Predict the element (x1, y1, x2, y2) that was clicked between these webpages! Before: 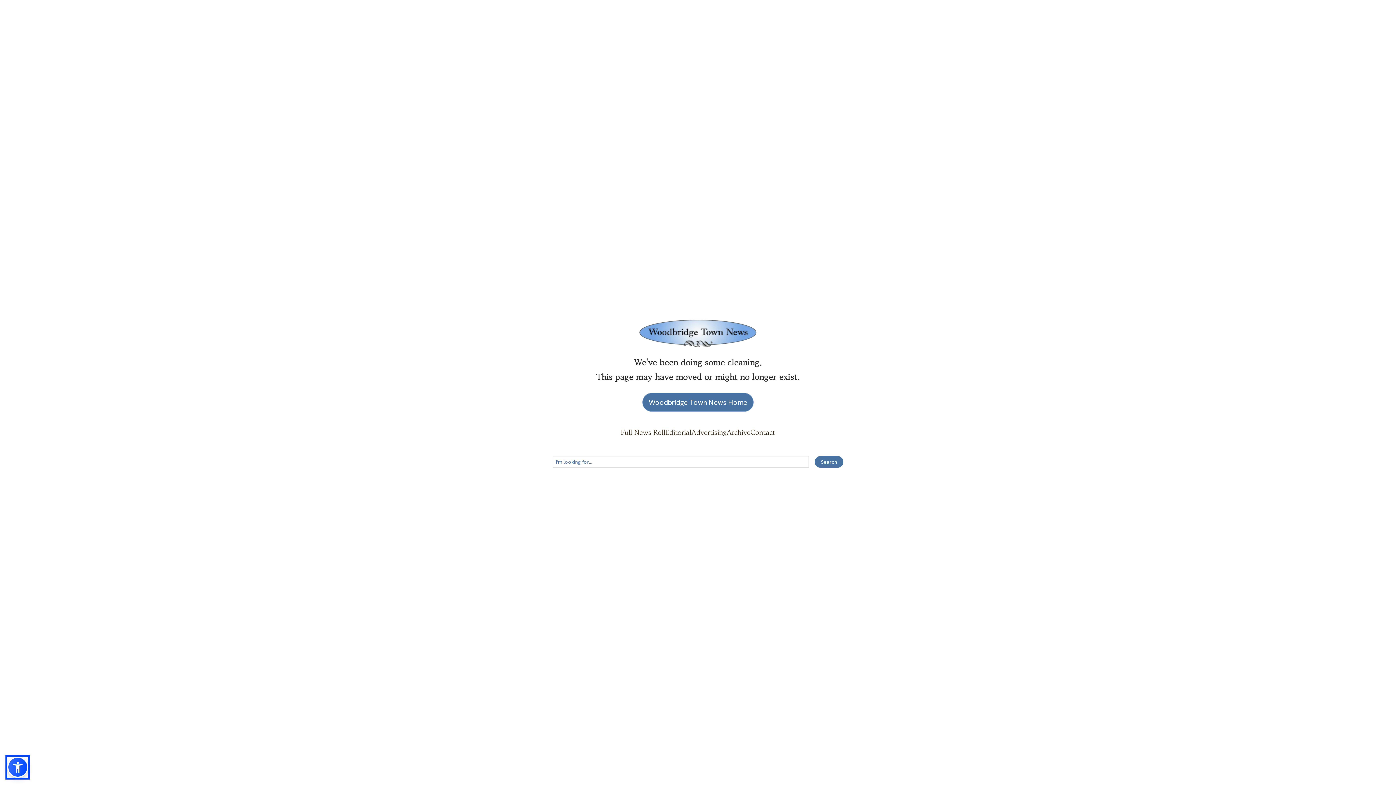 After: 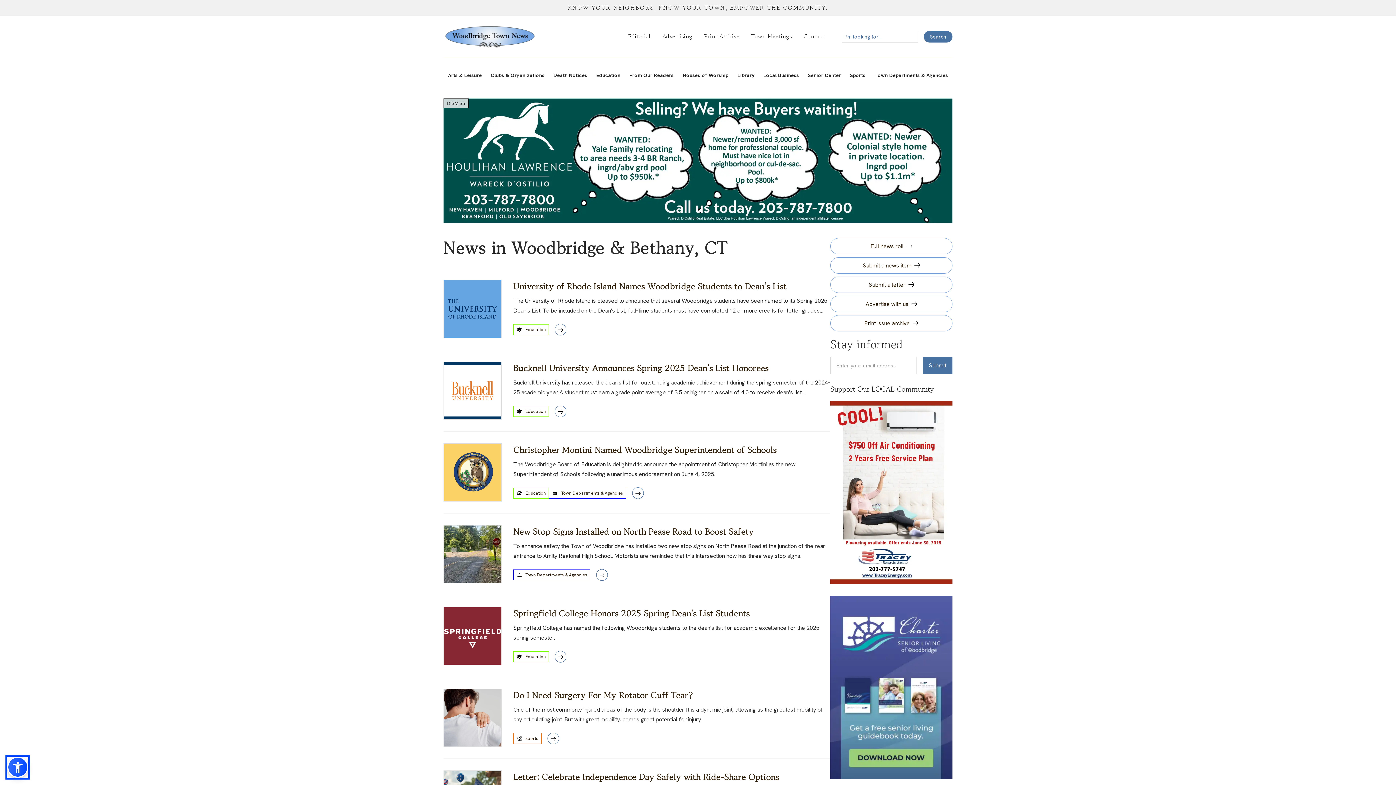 Action: label: Full News Roll bbox: (621, 426, 665, 439)